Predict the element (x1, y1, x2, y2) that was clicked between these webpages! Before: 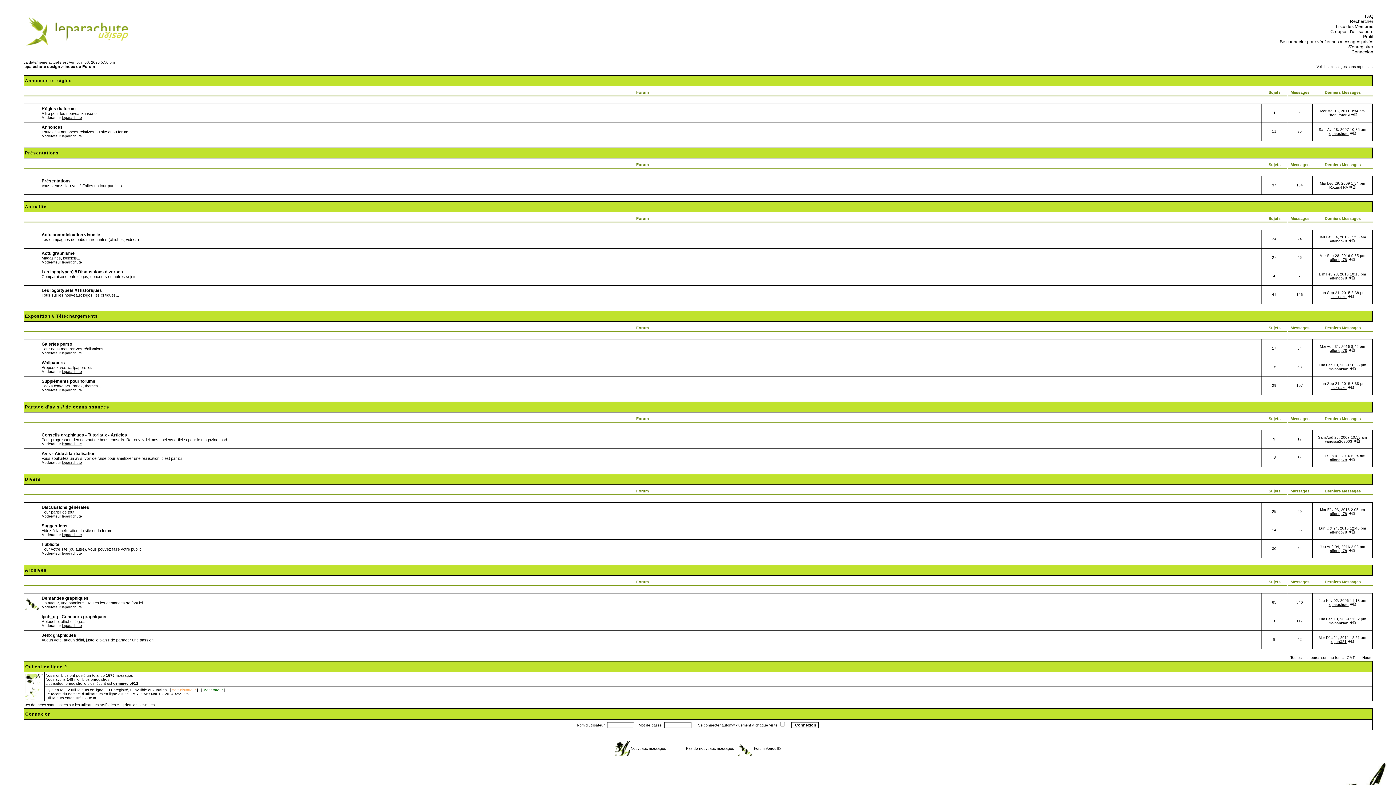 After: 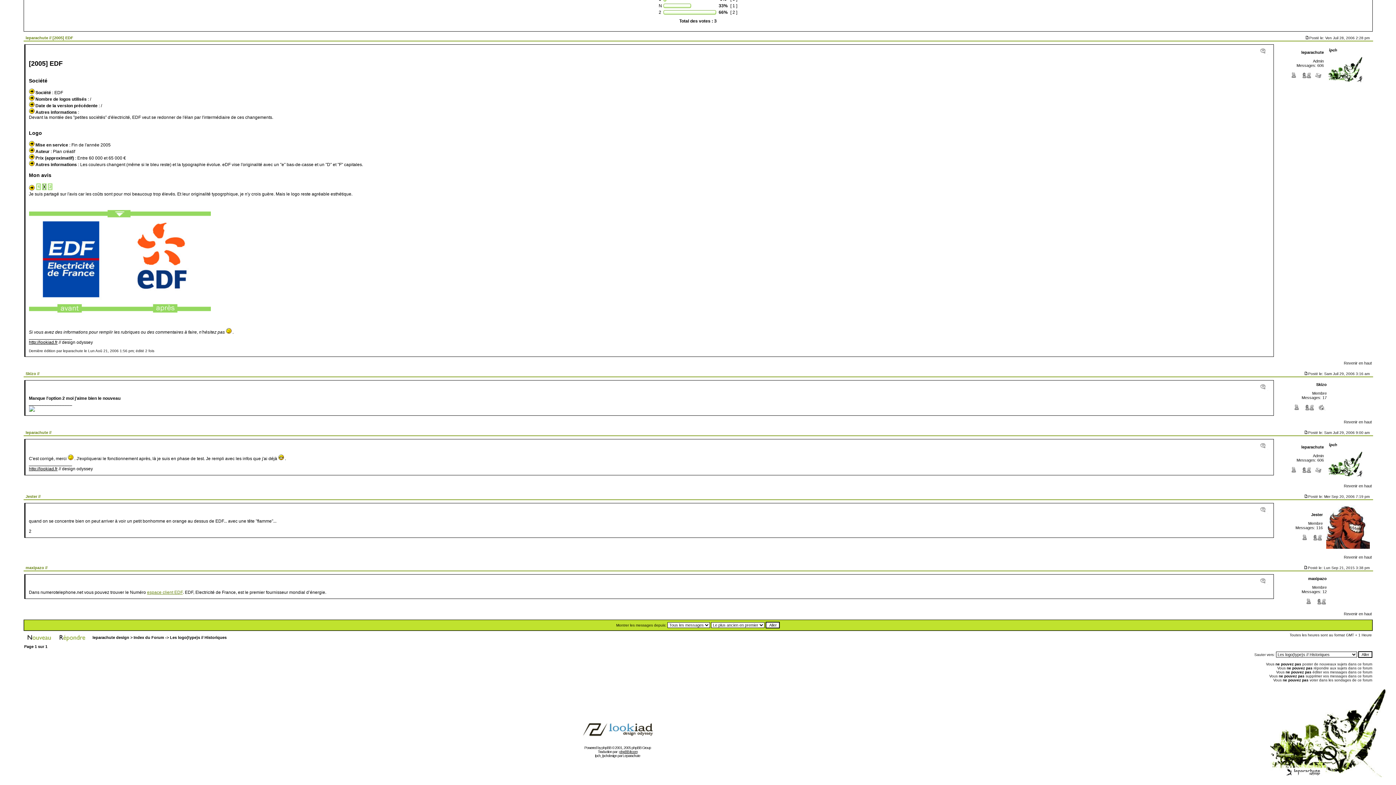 Action: bbox: (1348, 294, 1354, 298)